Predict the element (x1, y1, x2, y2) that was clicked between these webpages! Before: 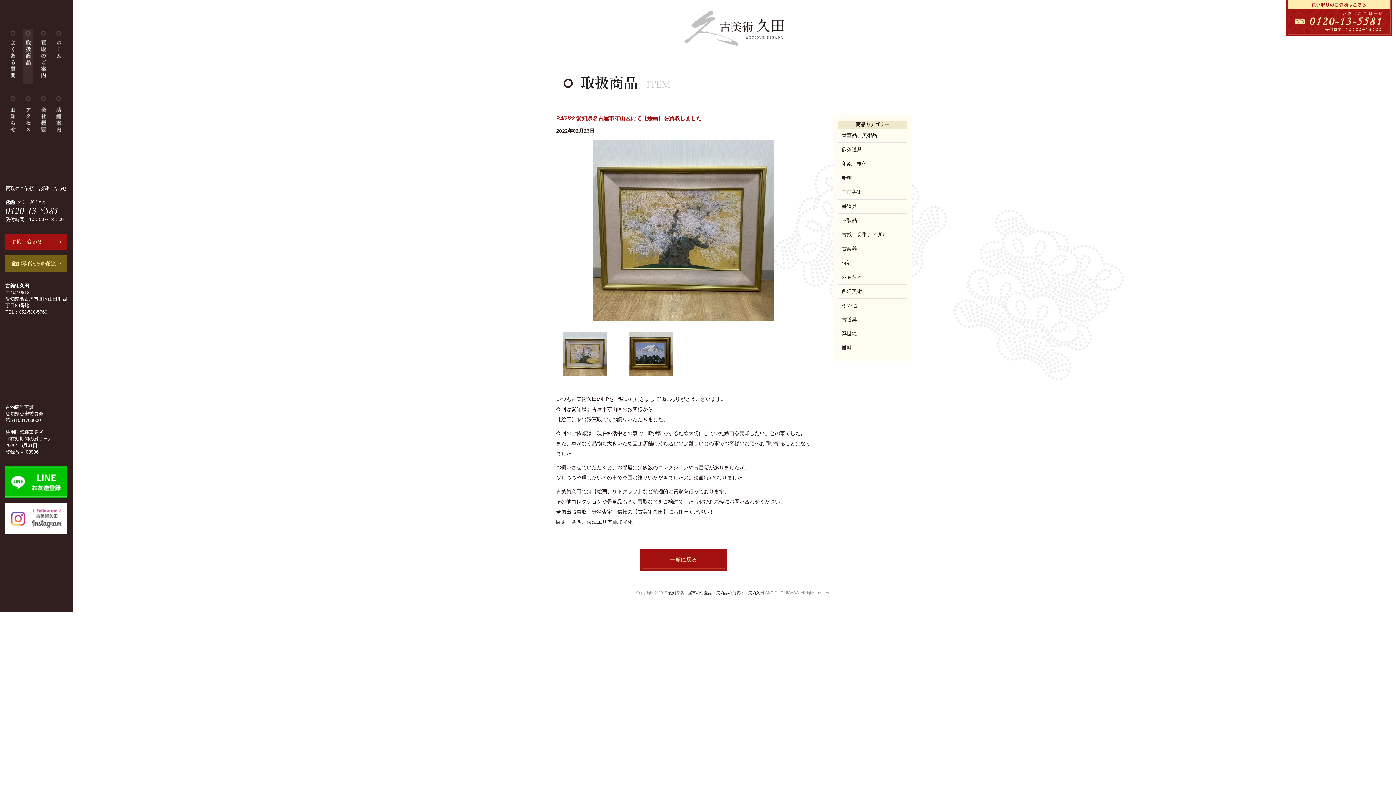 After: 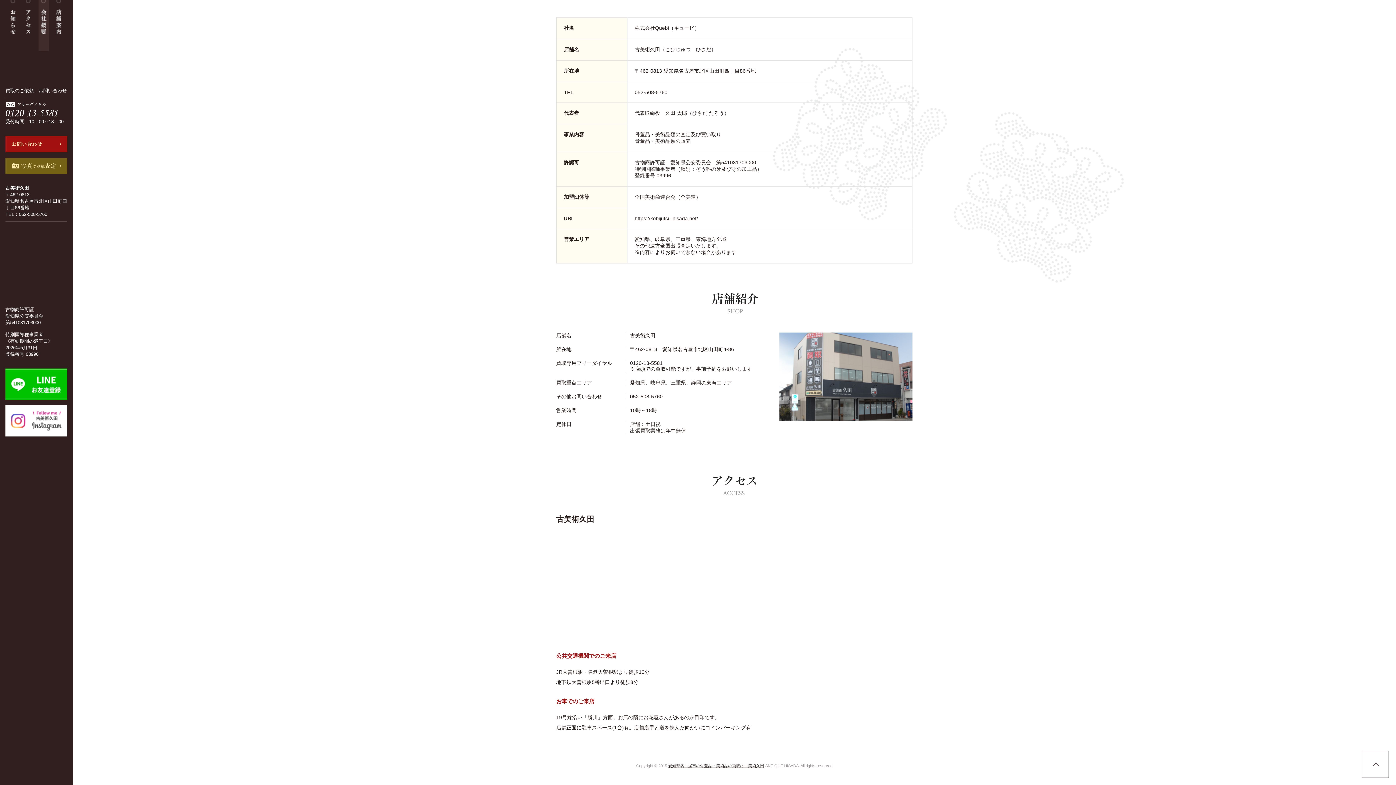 Action: bbox: (23, 94, 33, 133)